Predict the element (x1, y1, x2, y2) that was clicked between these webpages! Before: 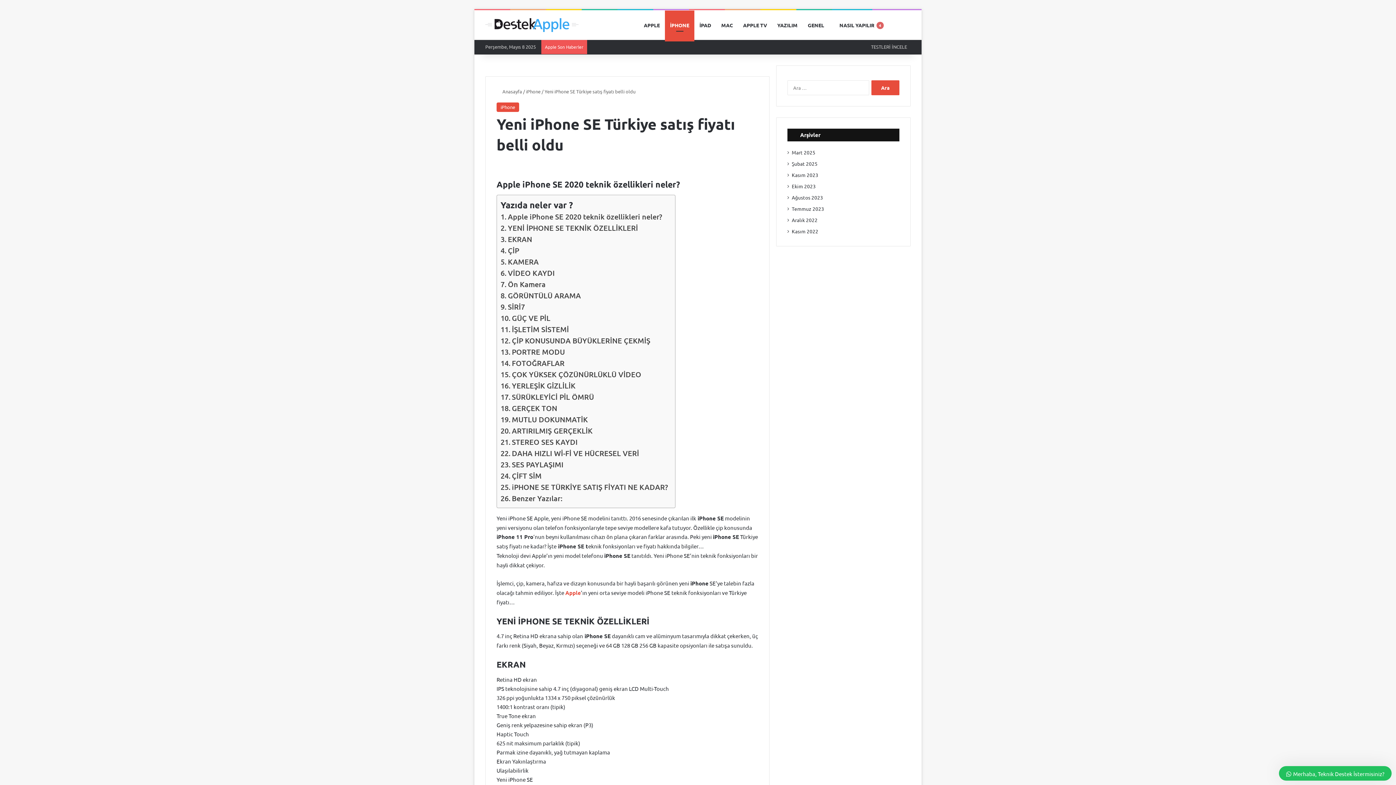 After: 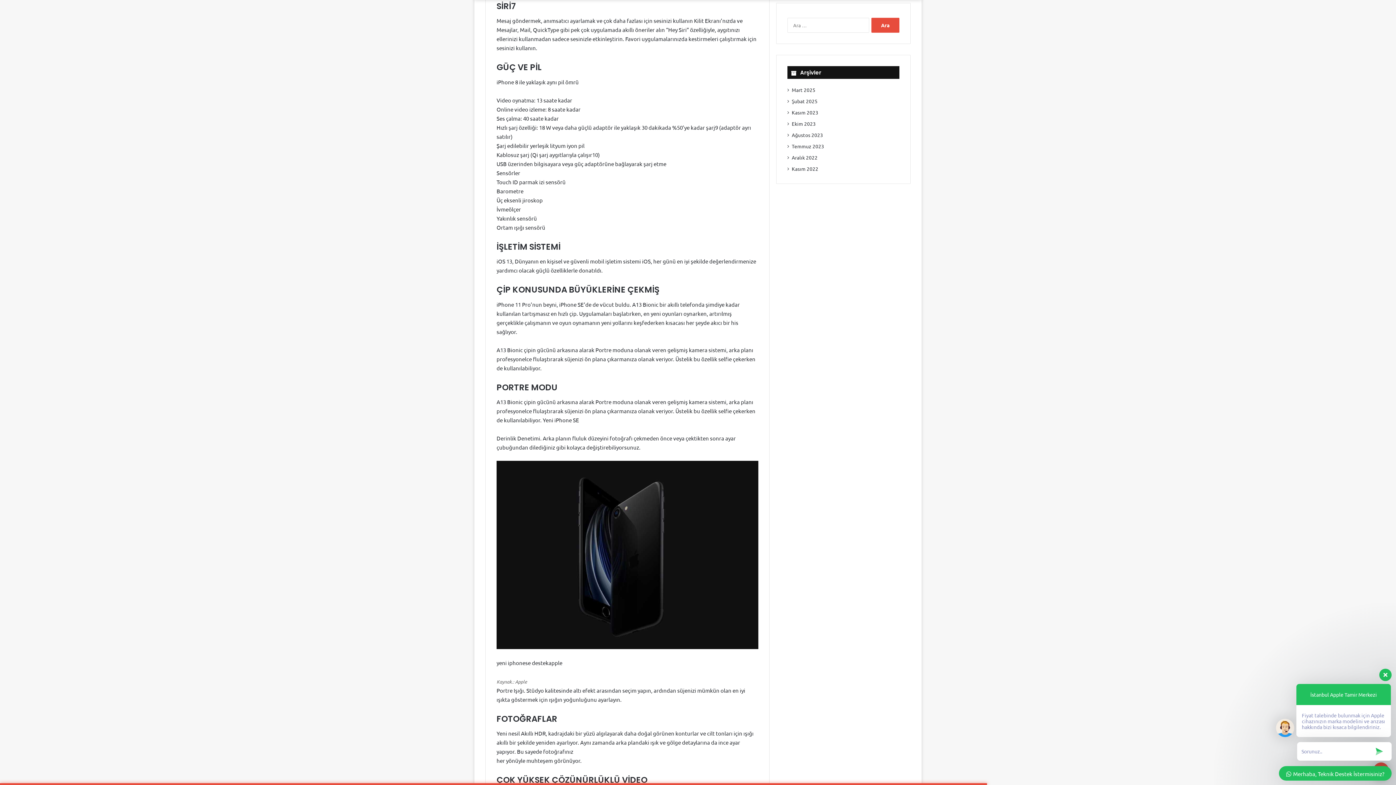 Action: bbox: (500, 301, 525, 312) label: SİRİ7